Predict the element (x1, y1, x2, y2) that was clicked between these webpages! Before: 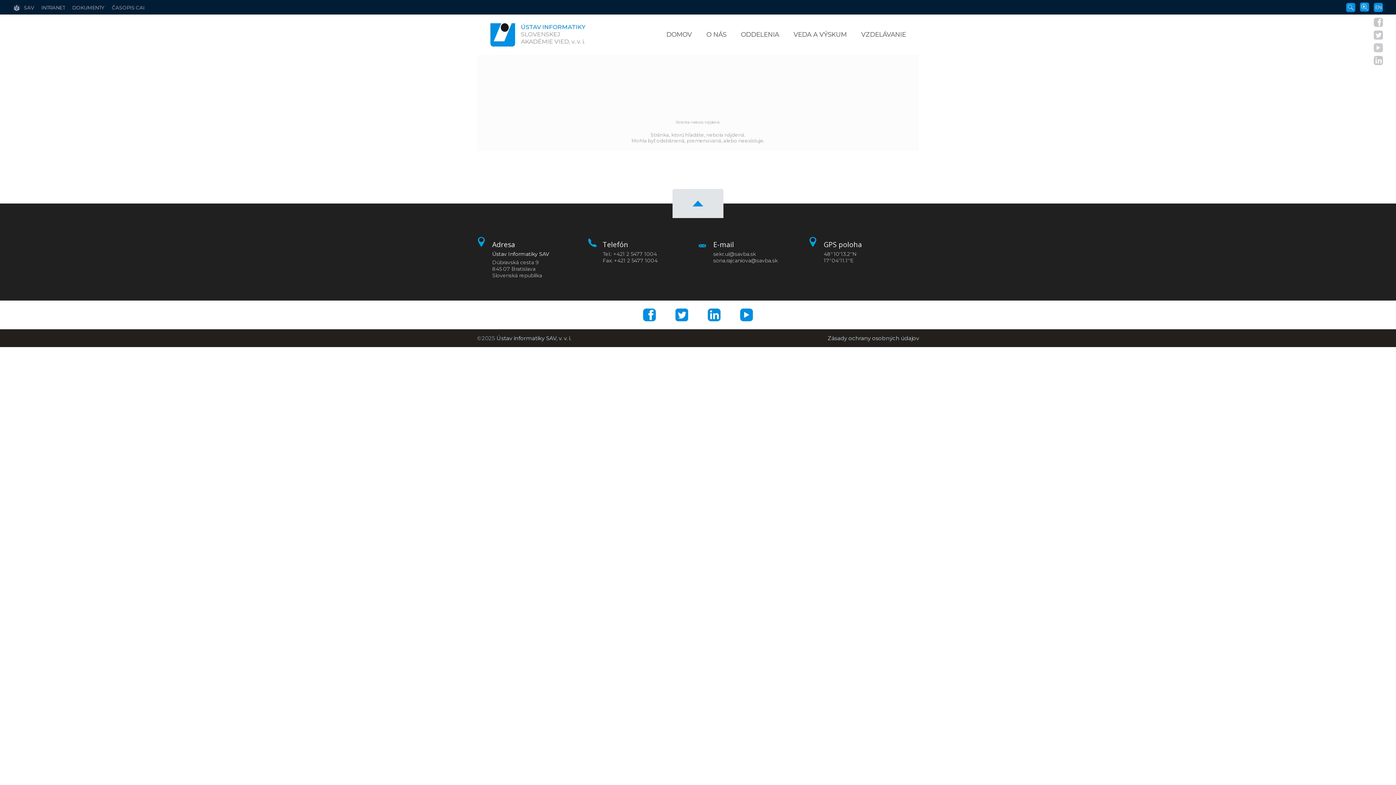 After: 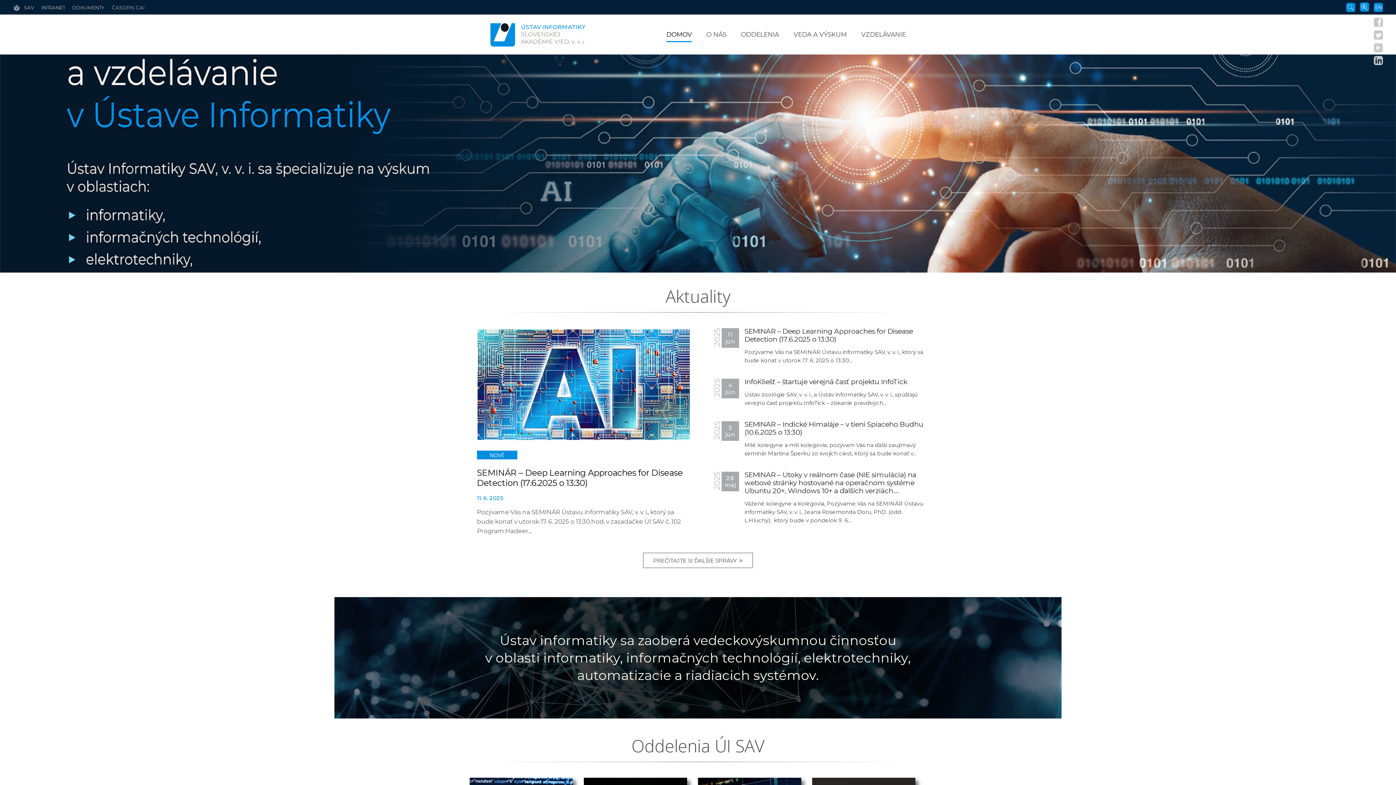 Action: bbox: (521, 23, 585, 45) label: ÚSTAV INFORMATIKY
SLOVENSKEJ
AKADÉMIE VIED, v. v. i.